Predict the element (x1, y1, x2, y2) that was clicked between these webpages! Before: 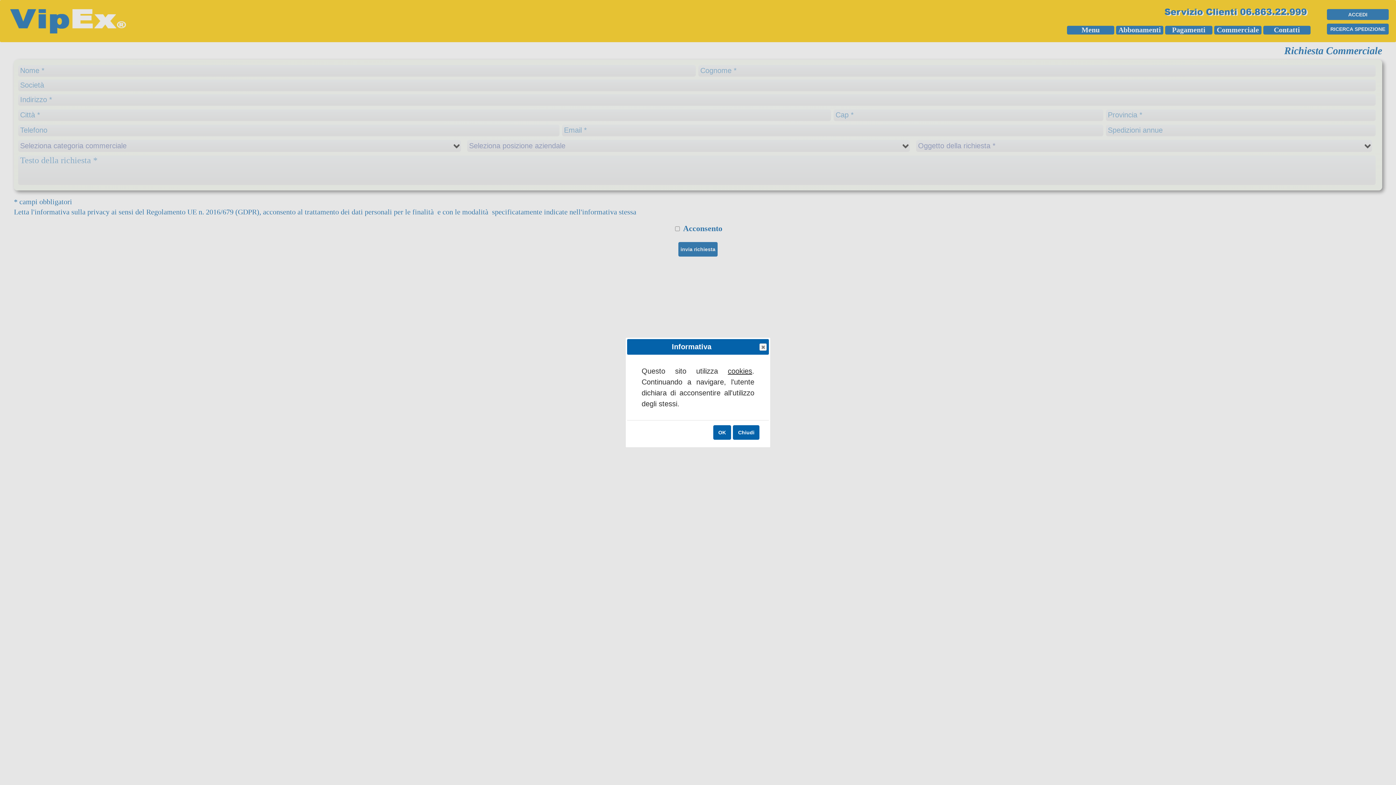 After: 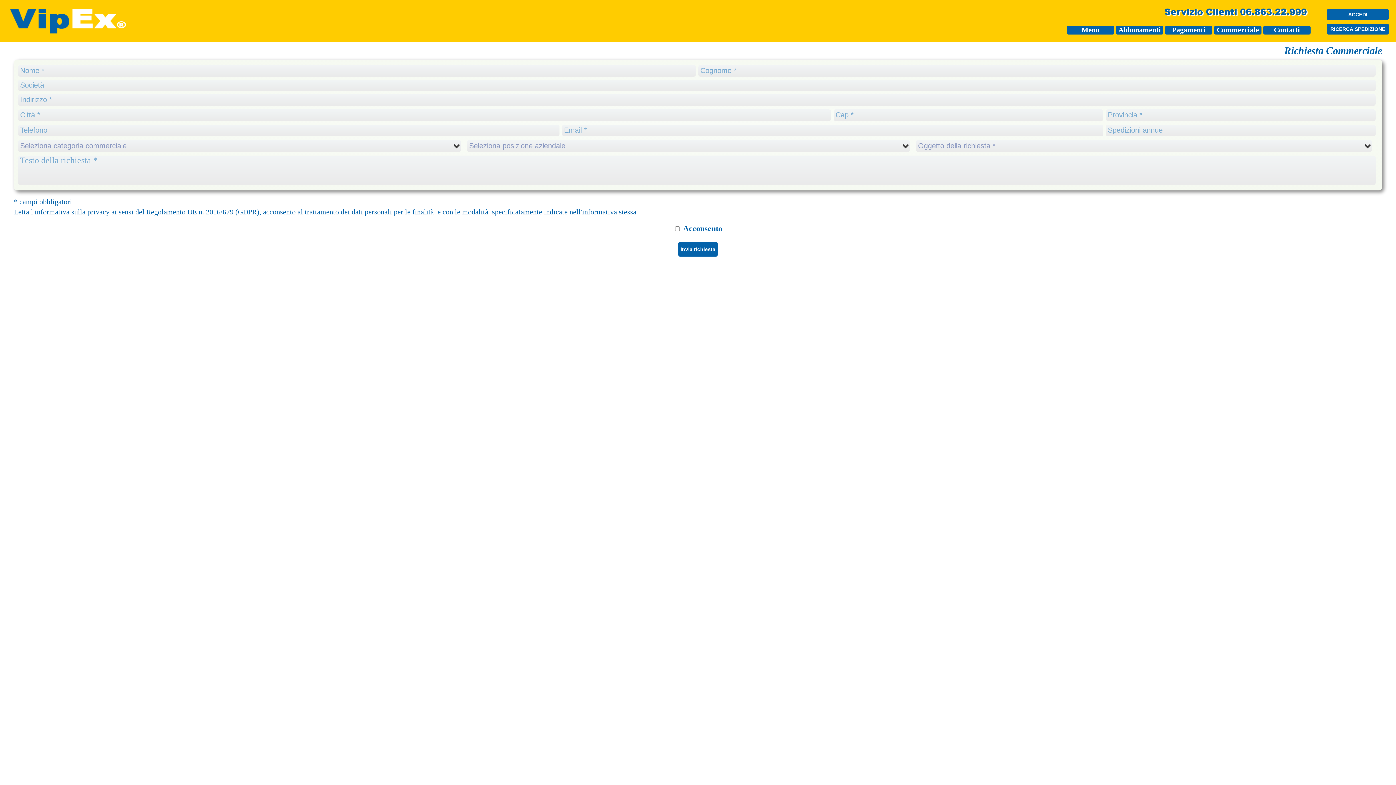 Action: label: OK bbox: (713, 425, 731, 440)